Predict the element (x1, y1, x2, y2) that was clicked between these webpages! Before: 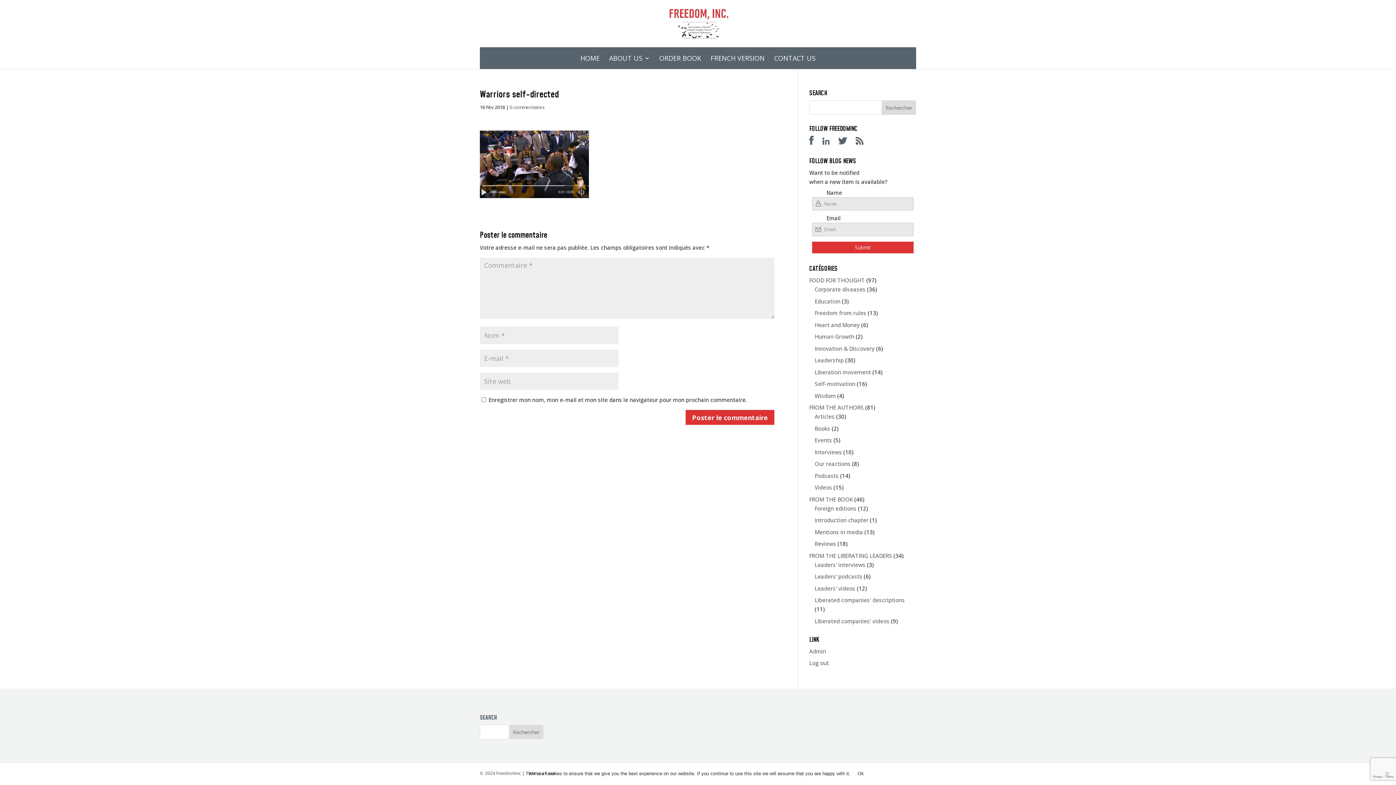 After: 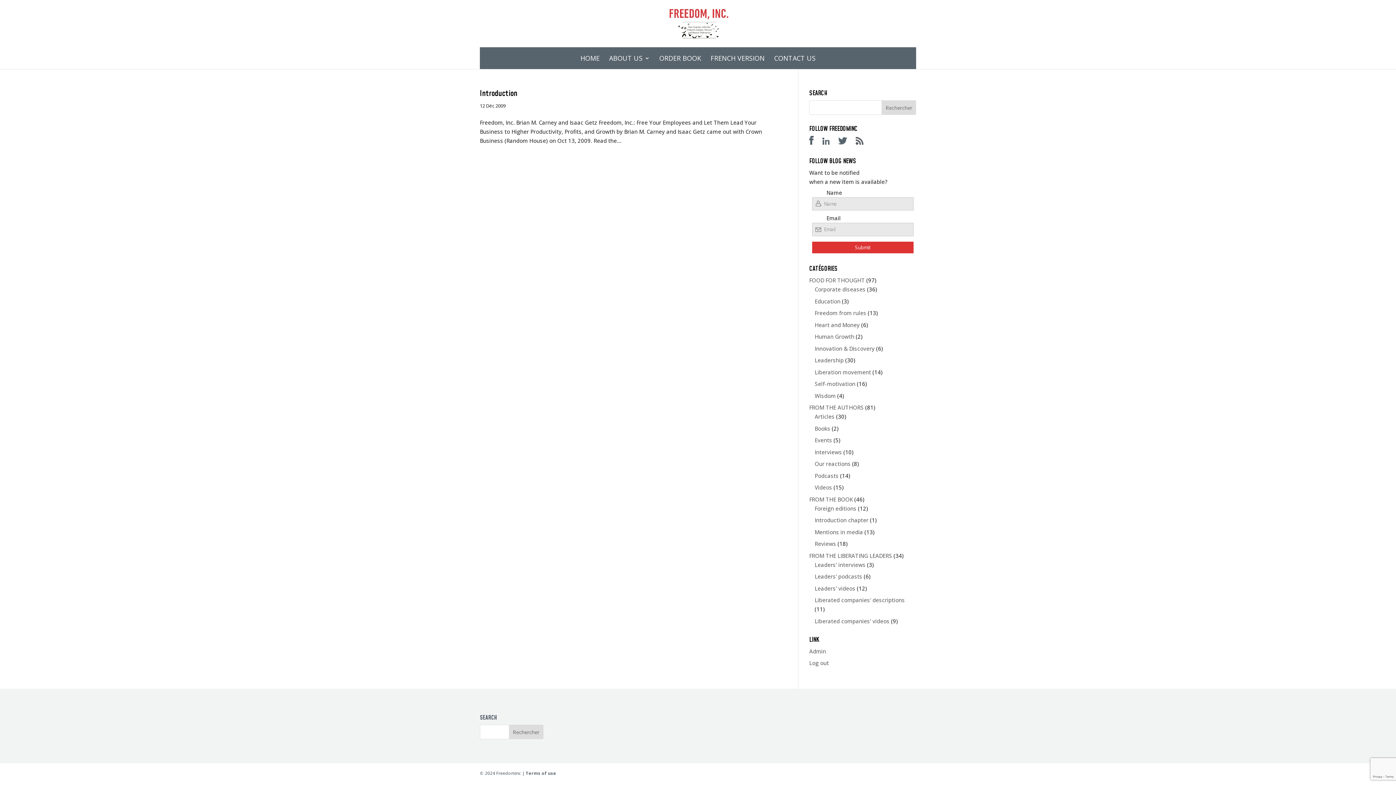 Action: label: Introduction chapter bbox: (814, 516, 868, 524)